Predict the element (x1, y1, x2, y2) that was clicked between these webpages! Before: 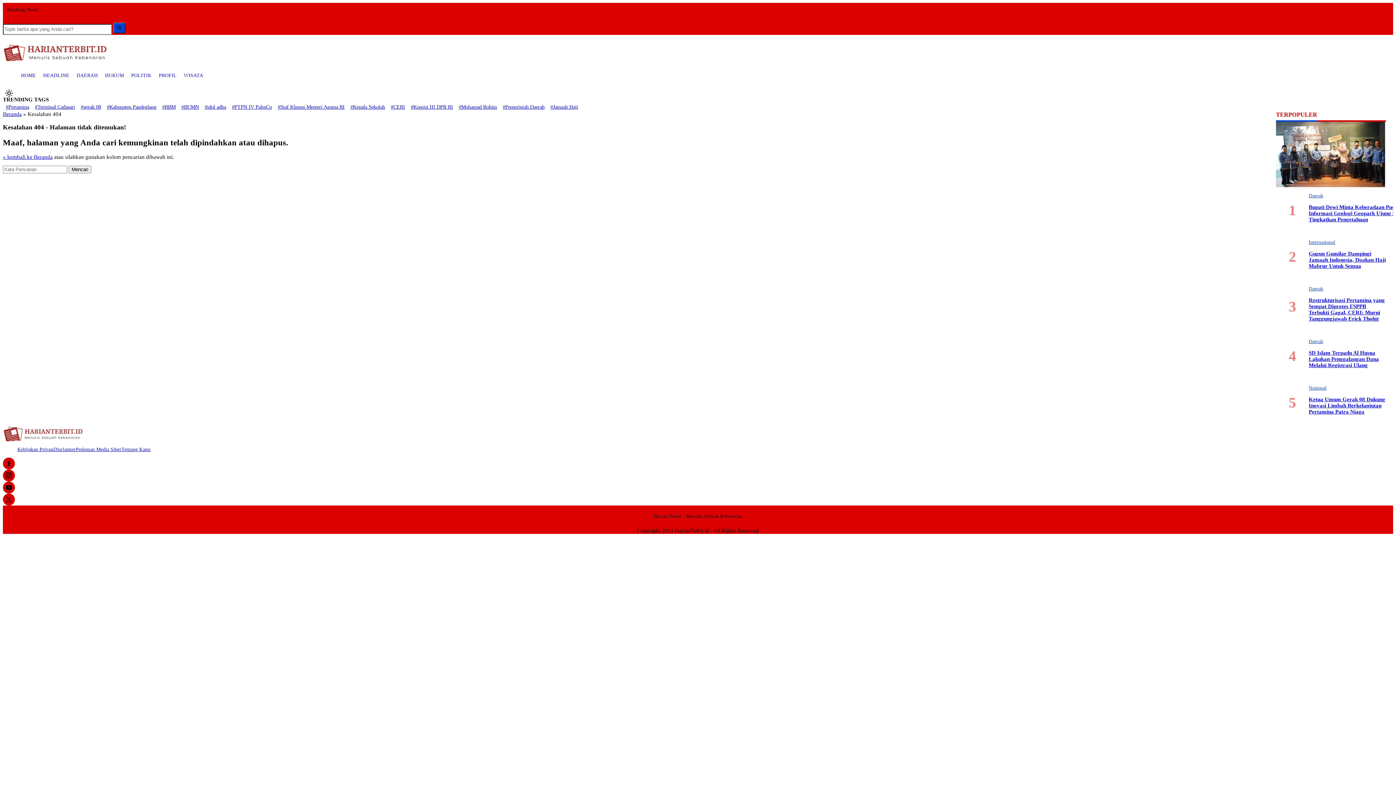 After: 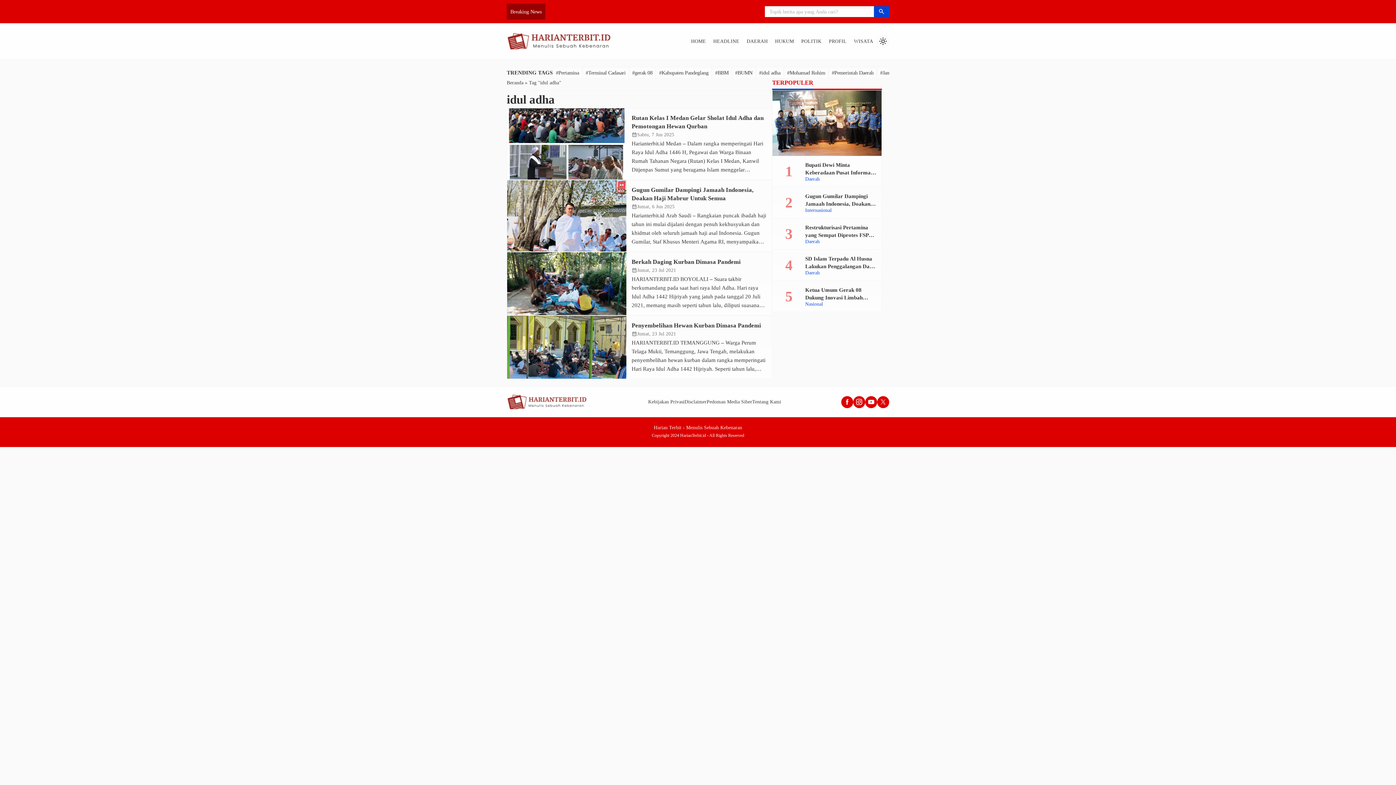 Action: label: #idul adha bbox: (201, 101, 229, 110)